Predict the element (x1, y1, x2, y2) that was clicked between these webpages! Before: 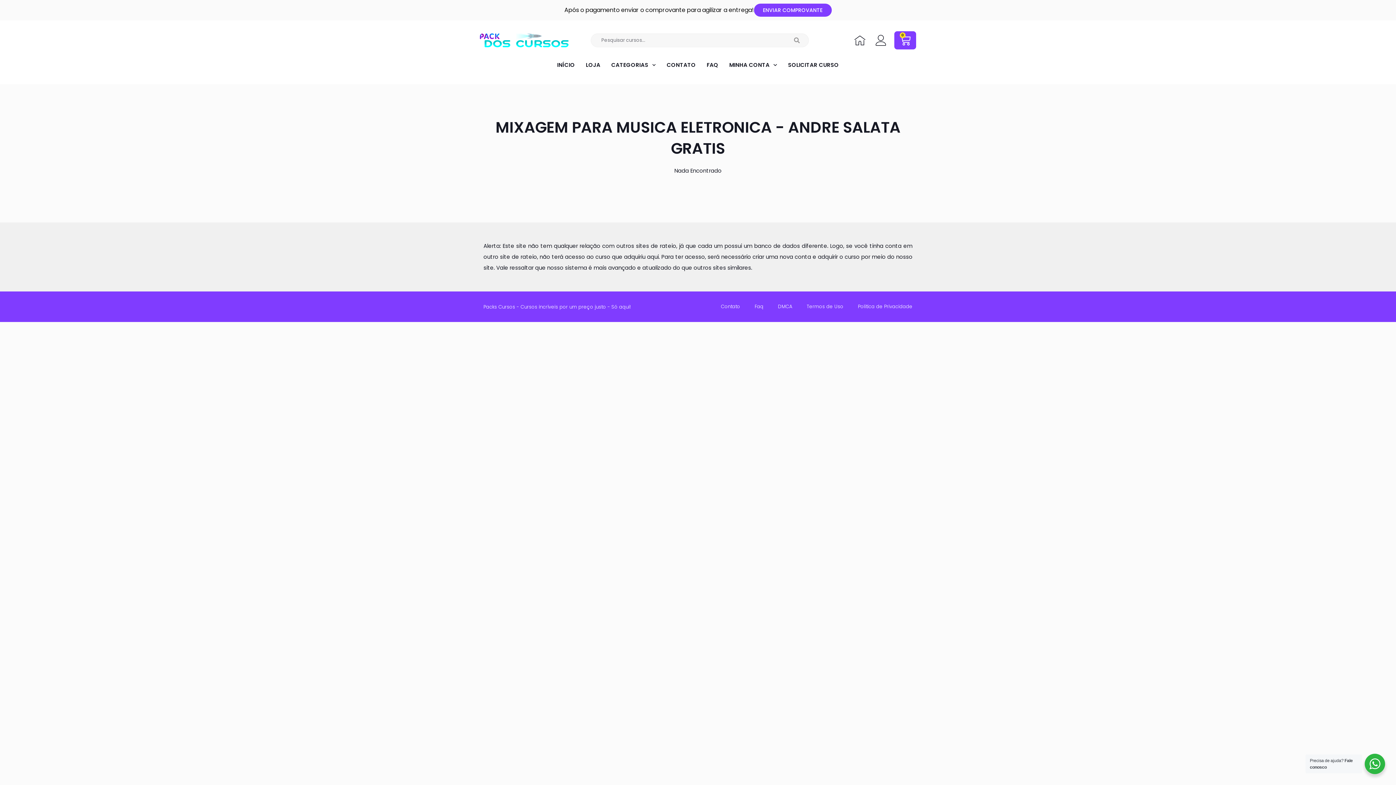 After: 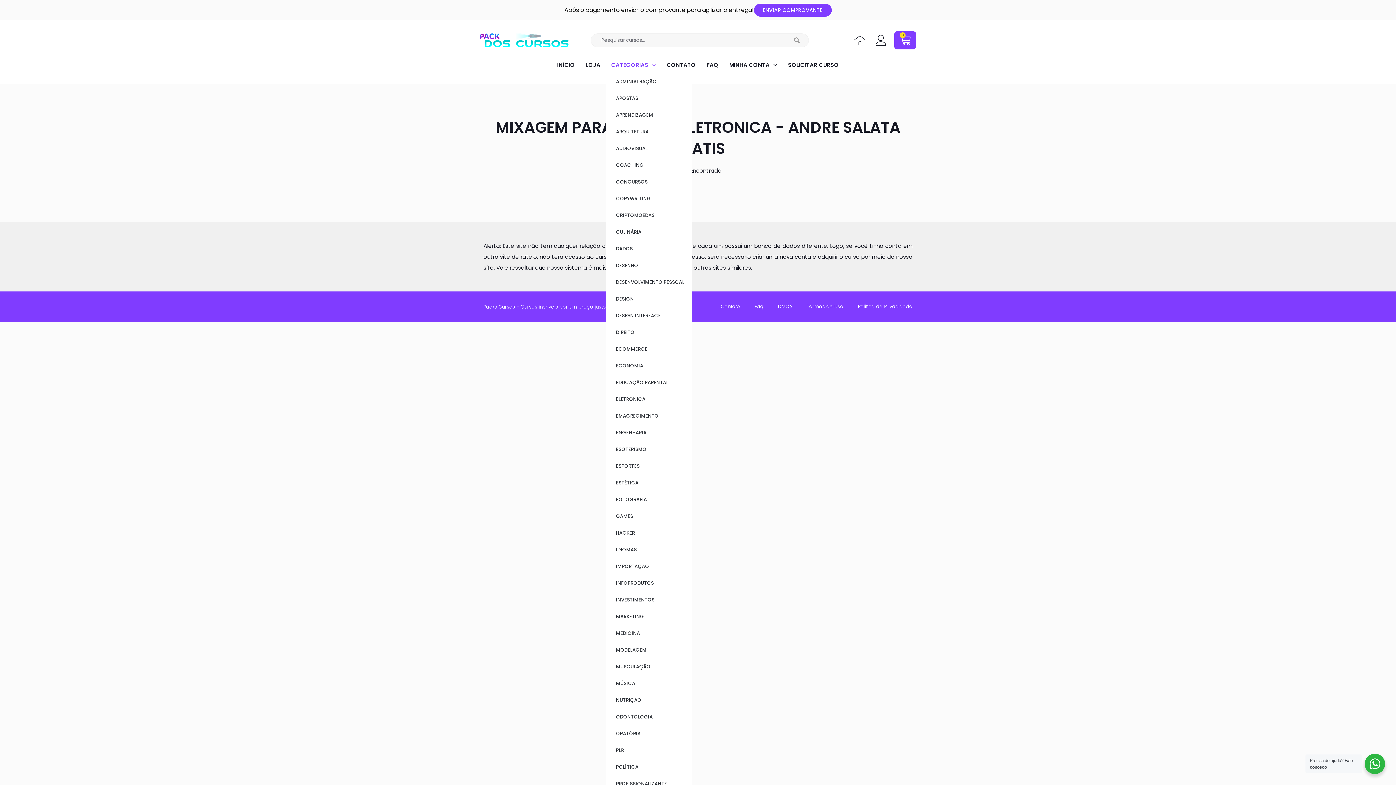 Action: bbox: (606, 56, 661, 73) label: CATEGORIAS